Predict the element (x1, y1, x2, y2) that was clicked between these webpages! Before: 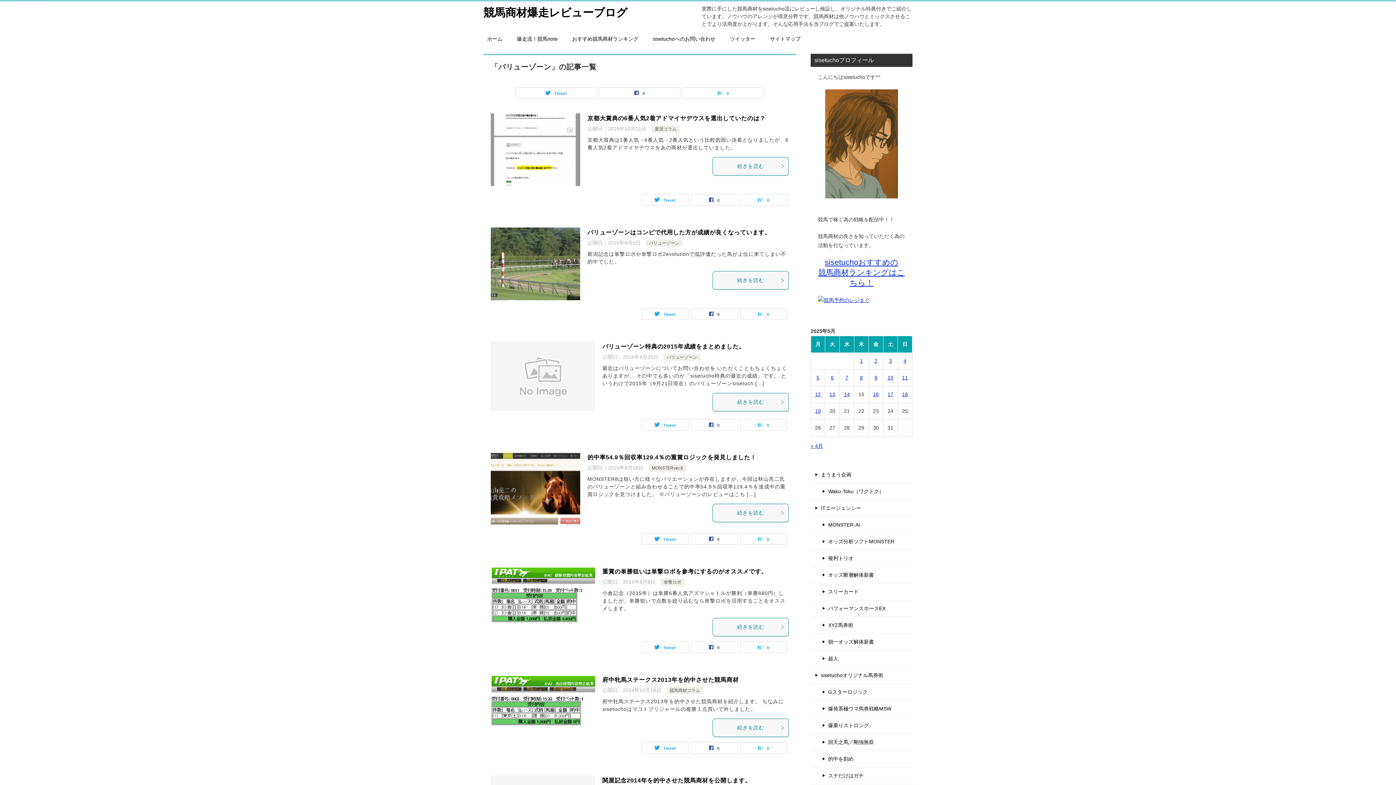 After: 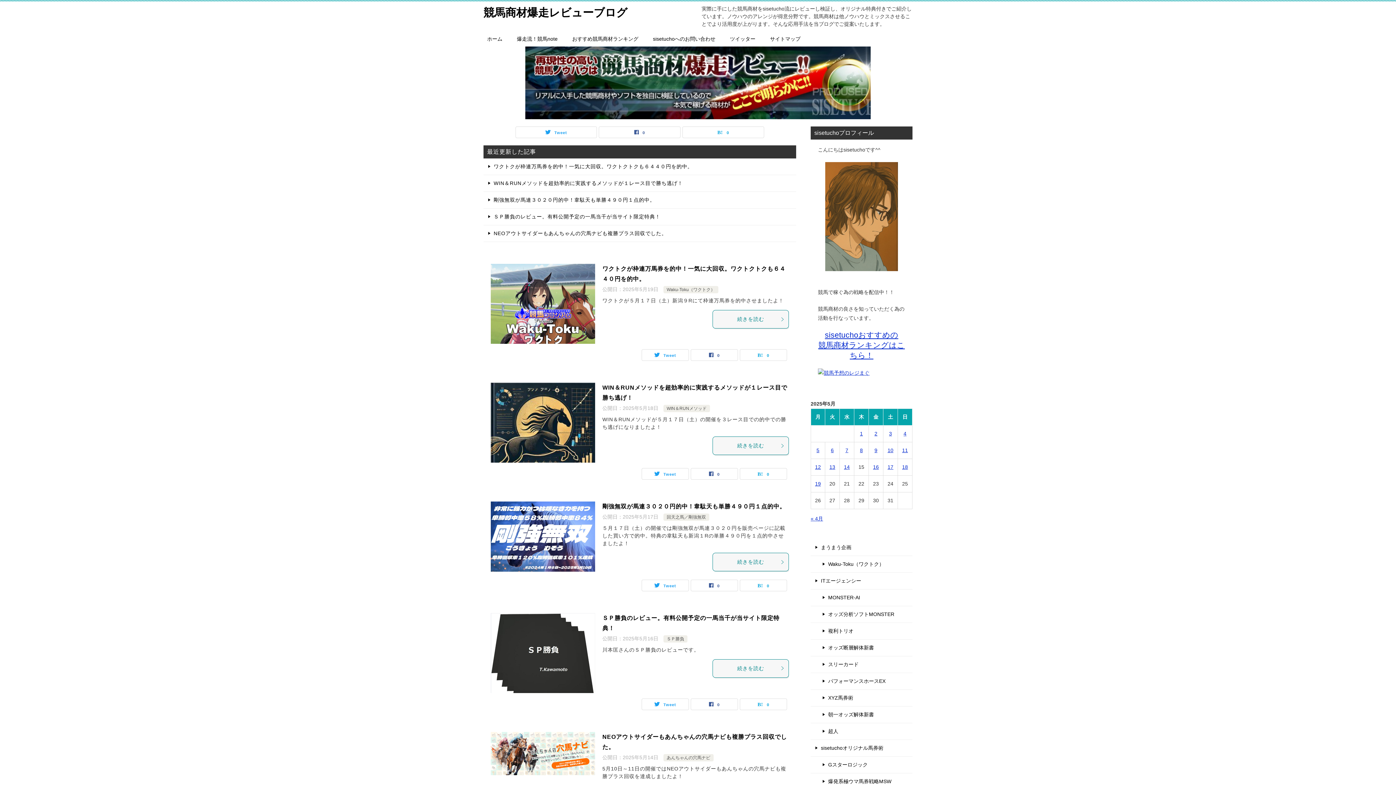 Action: label: ホーム bbox: (480, 31, 509, 46)